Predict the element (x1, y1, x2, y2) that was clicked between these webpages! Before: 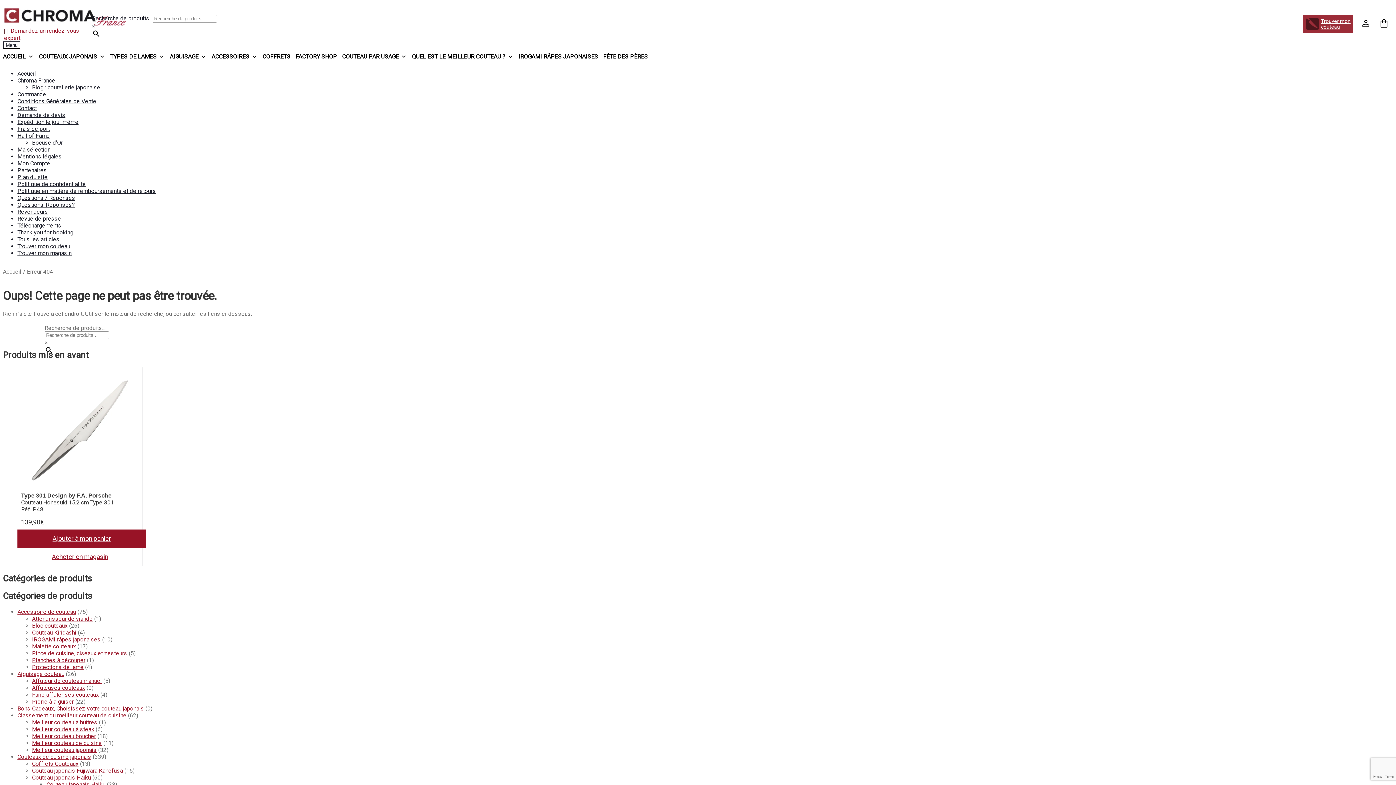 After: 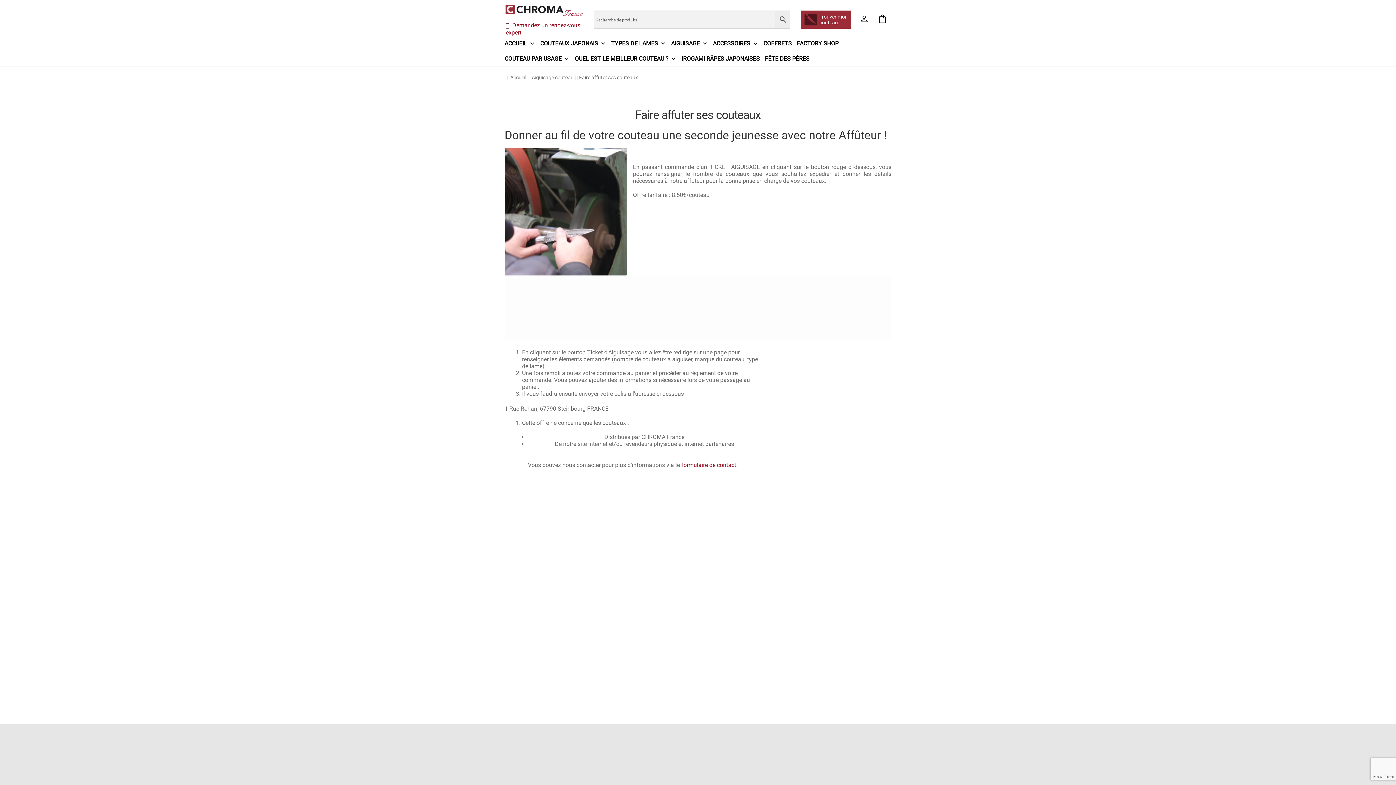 Action: bbox: (32, 691, 98, 698) label: Faire affuter ses couteaux